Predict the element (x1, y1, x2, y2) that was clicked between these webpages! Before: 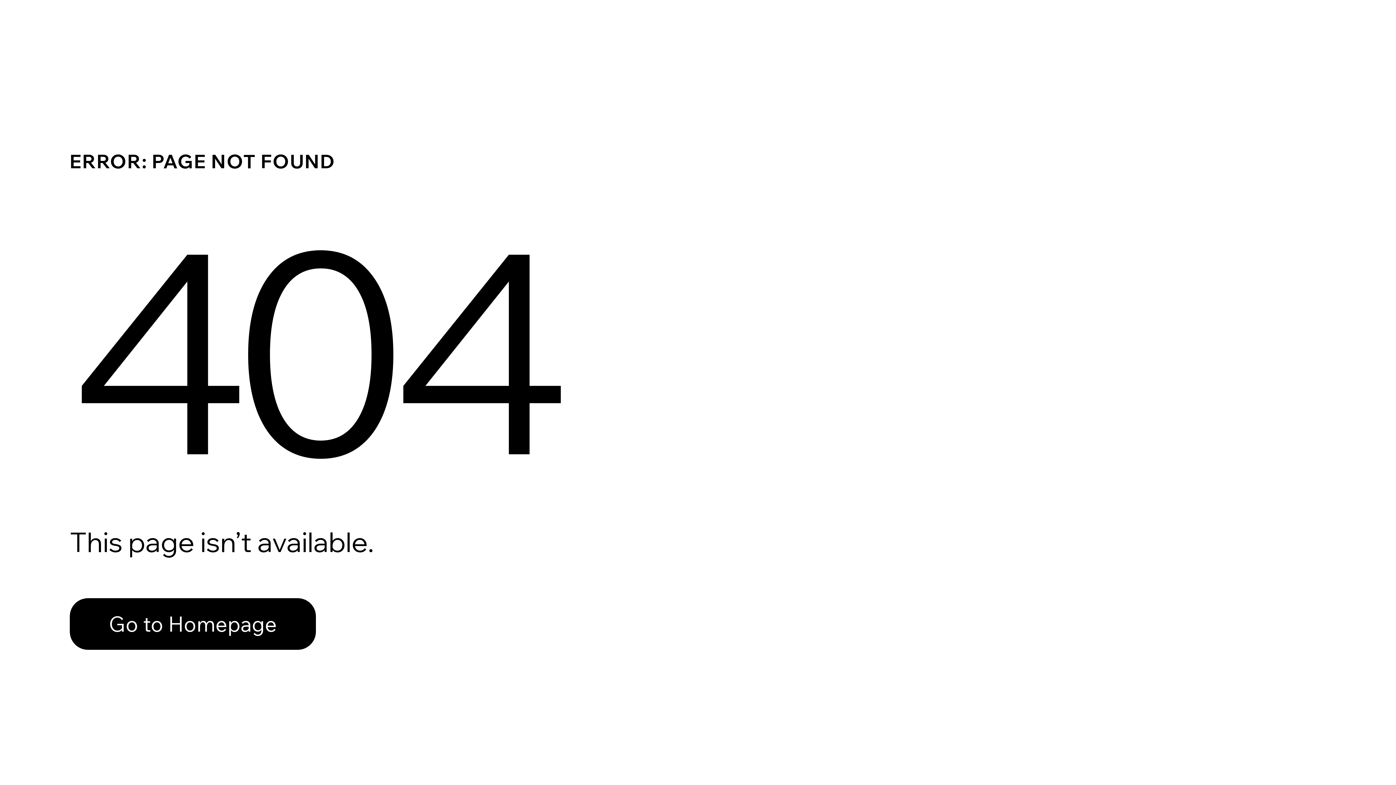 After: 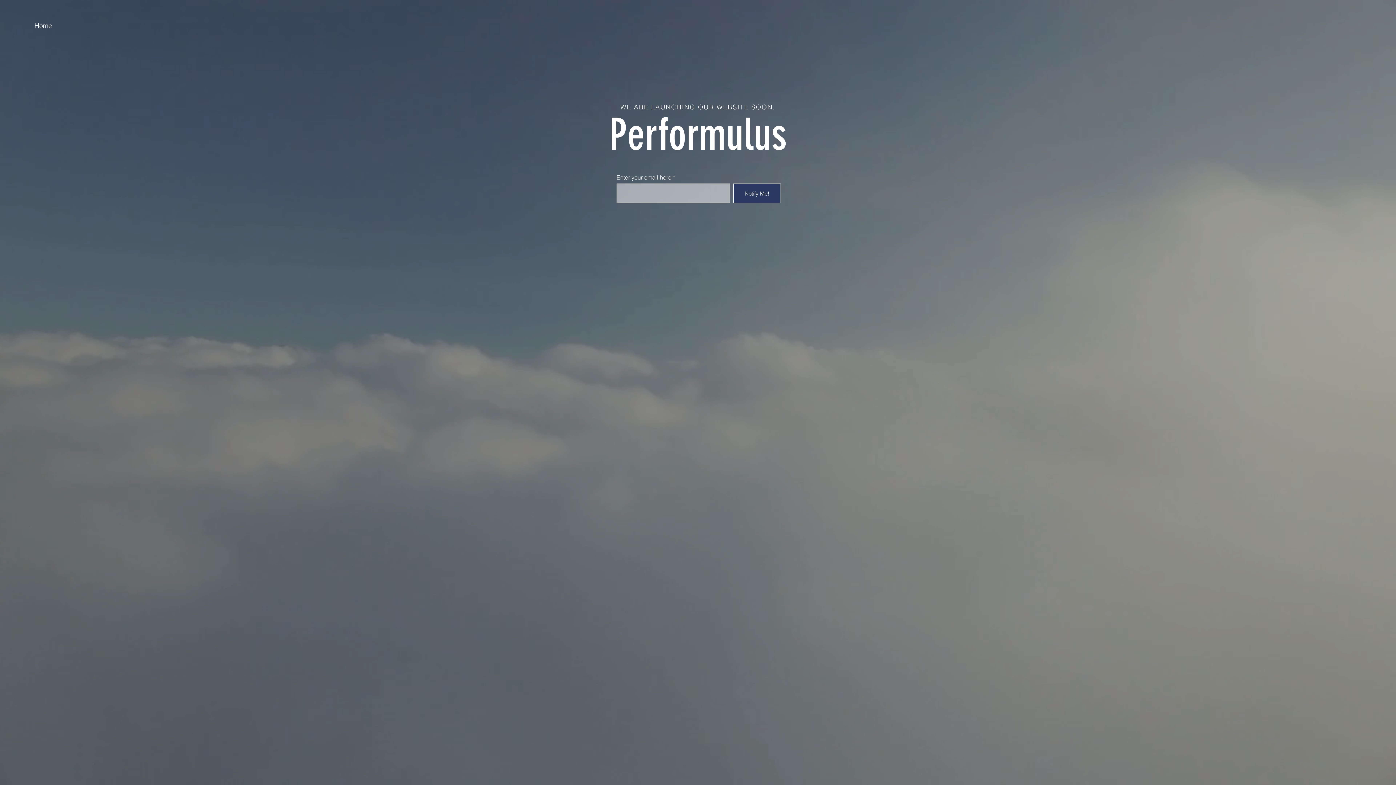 Action: label: Go to Homepage bbox: (69, 582, 768, 659)